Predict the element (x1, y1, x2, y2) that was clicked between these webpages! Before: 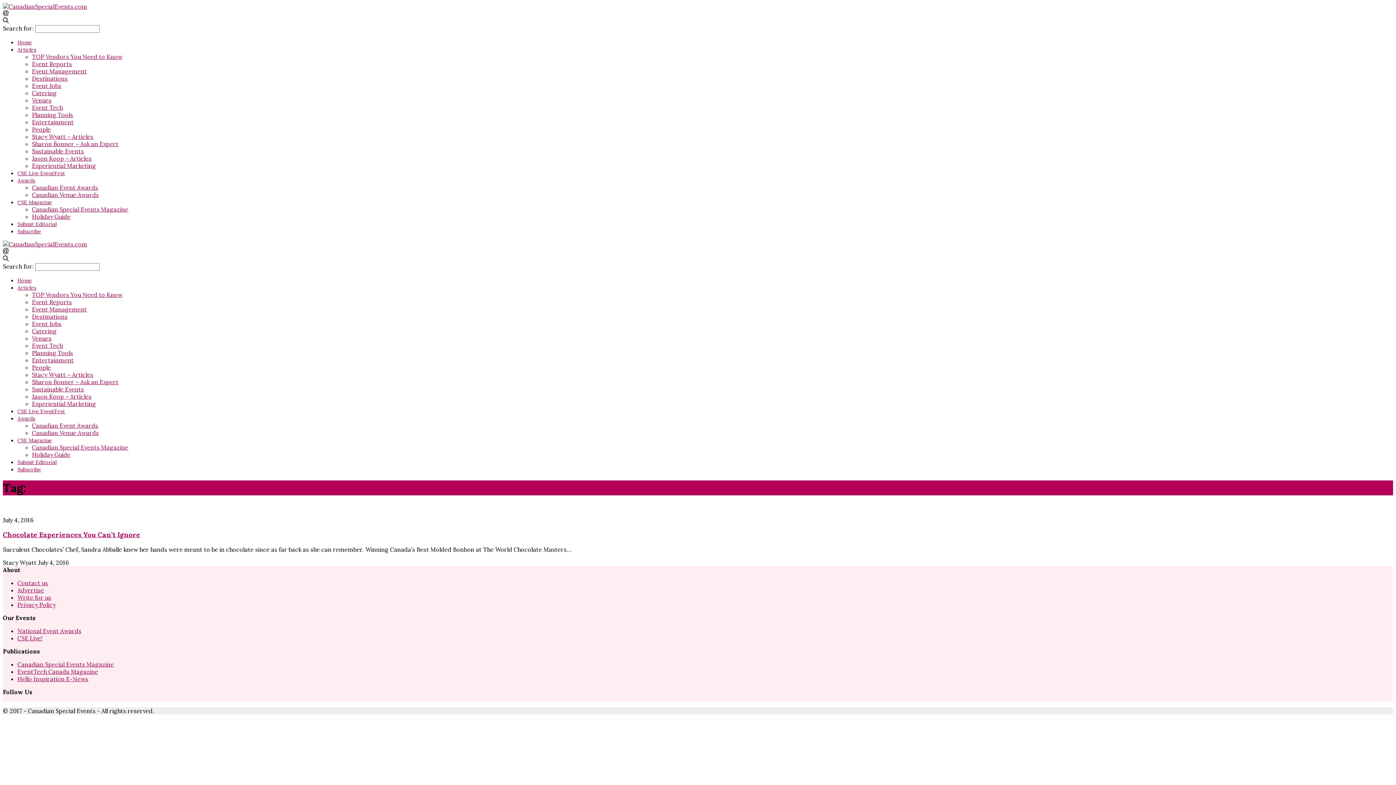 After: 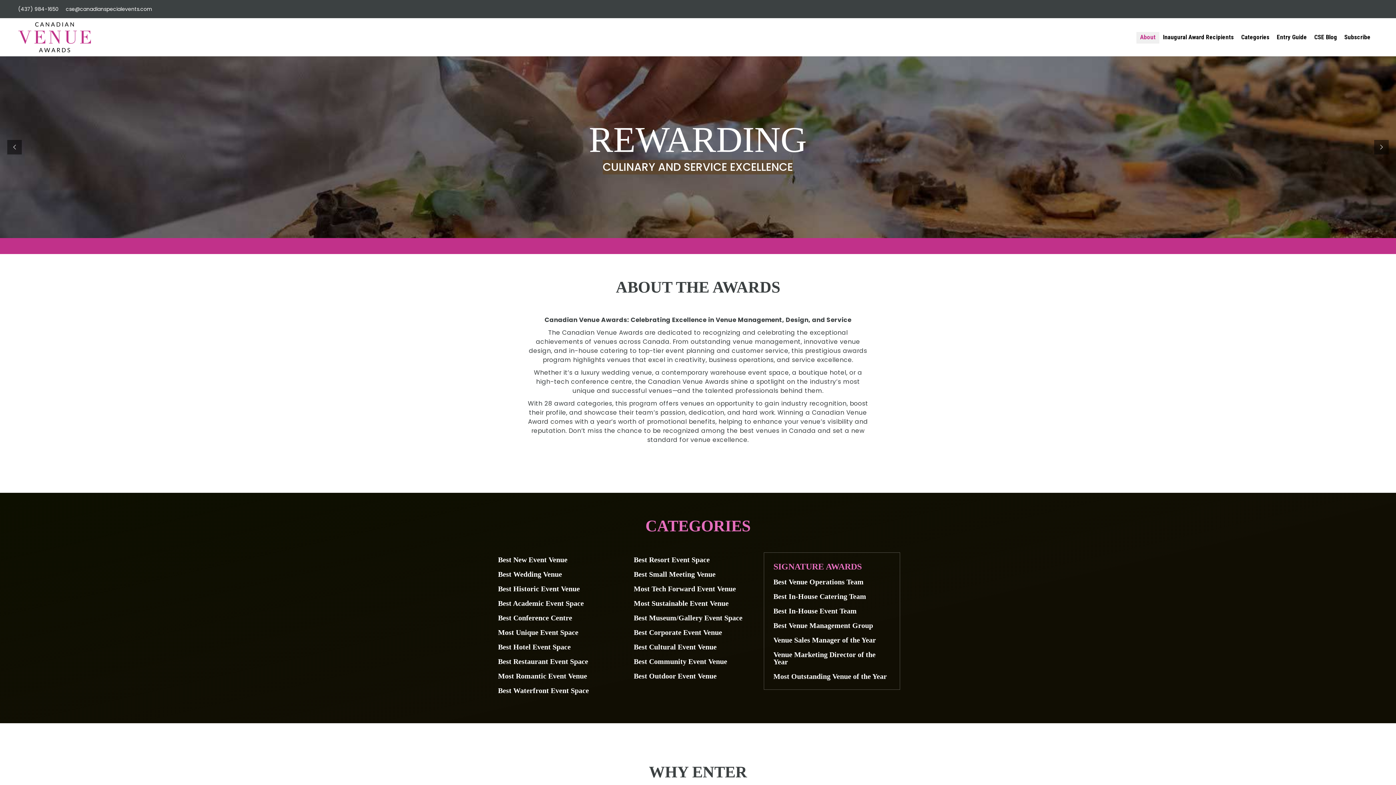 Action: label: Canadian Venue Awards bbox: (32, 429, 98, 436)